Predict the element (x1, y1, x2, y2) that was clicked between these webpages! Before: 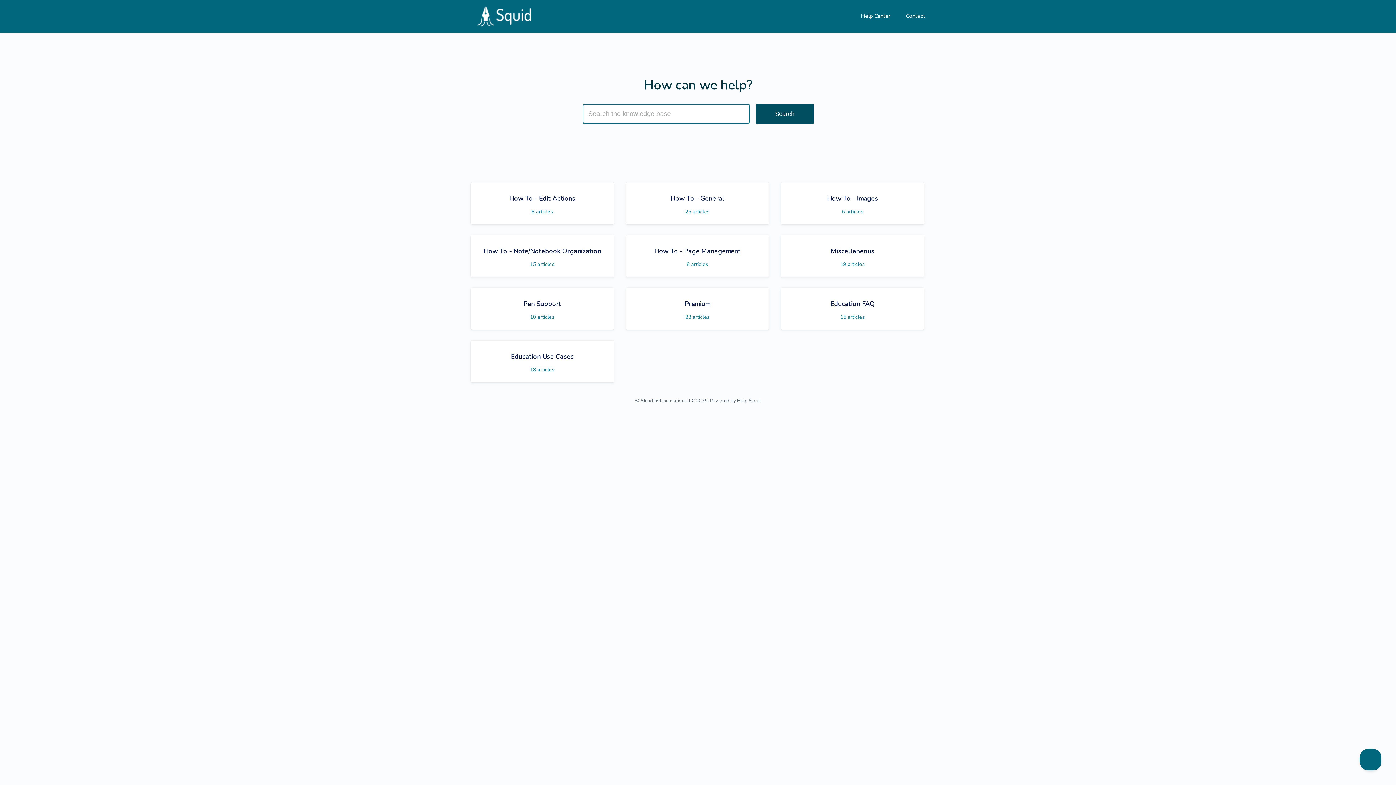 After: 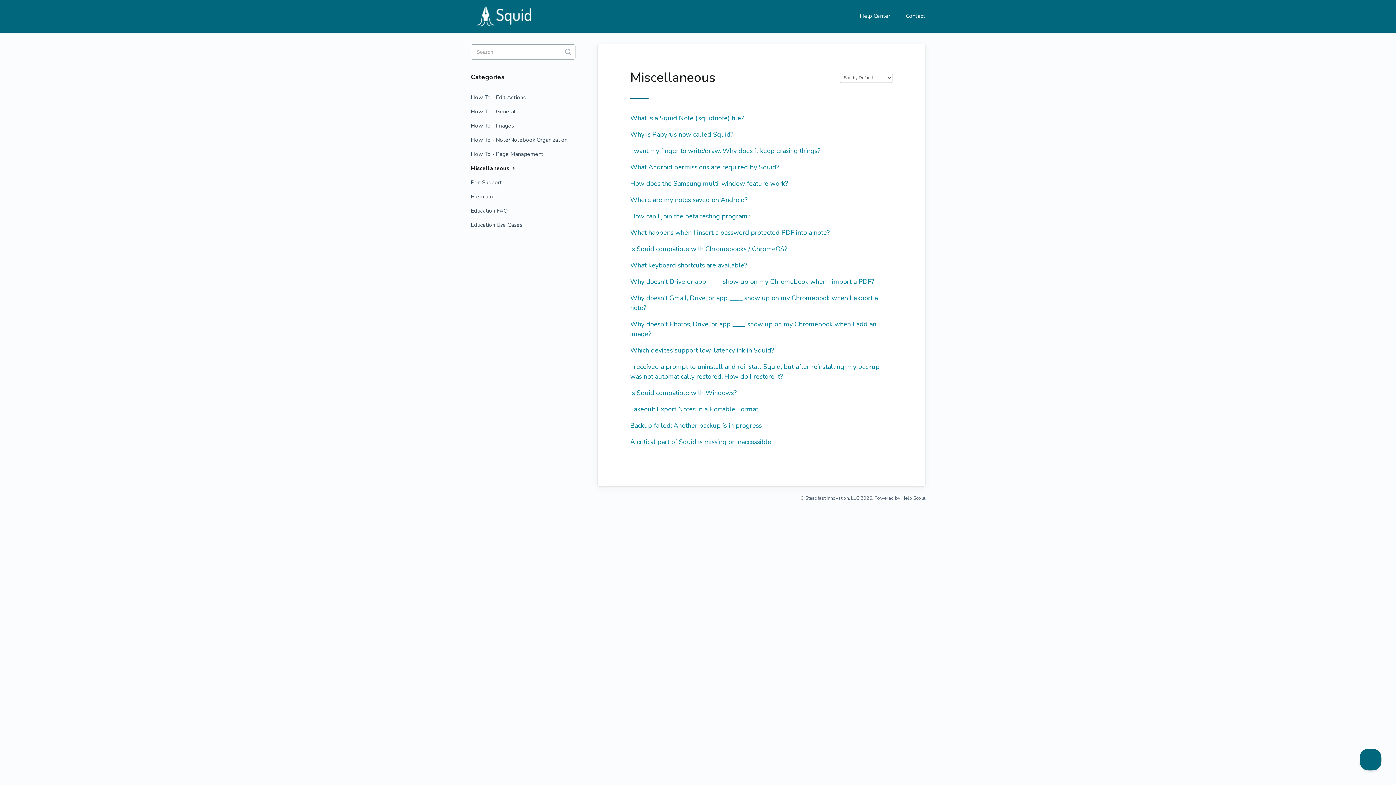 Action: label: Miscellaneous

19 articles bbox: (781, 235, 924, 277)